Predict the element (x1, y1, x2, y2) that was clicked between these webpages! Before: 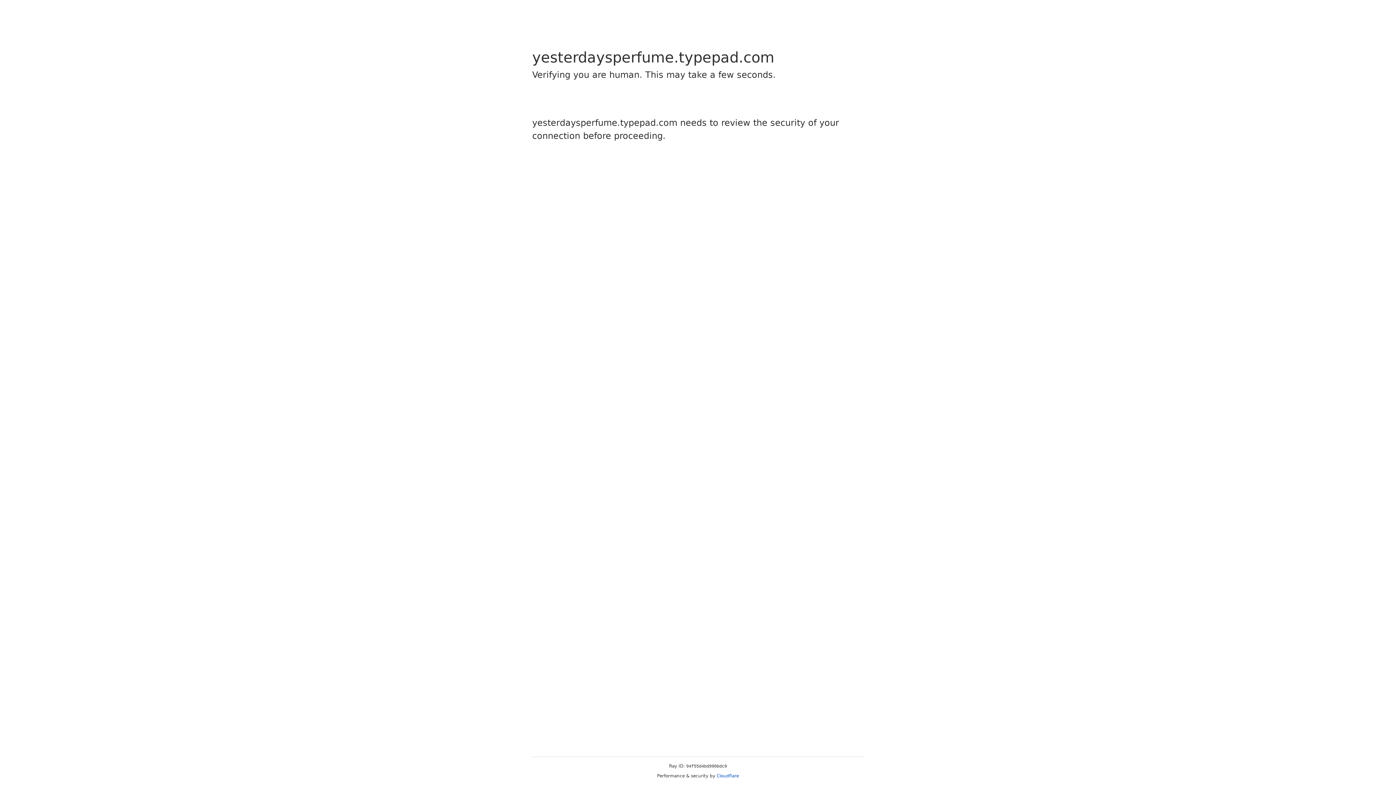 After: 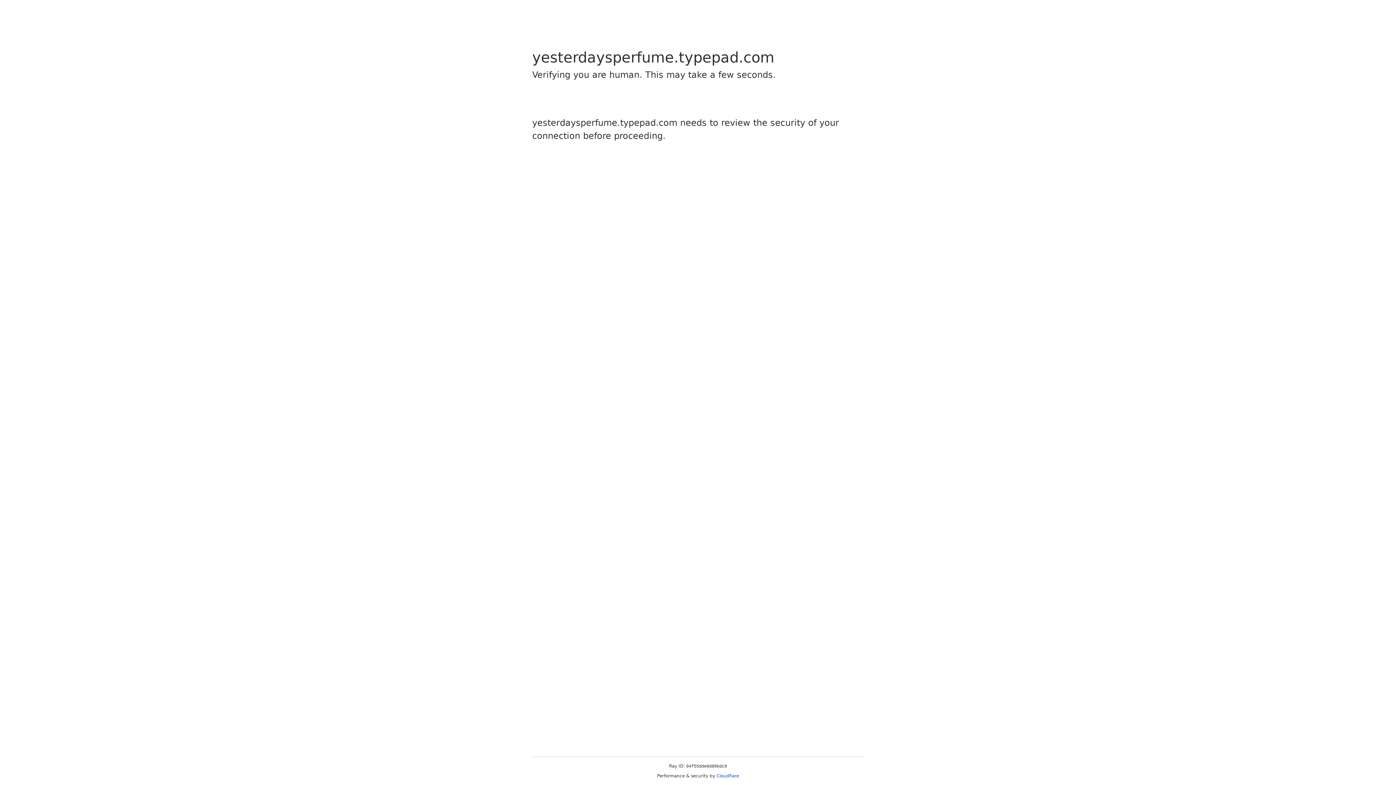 Action: label: Cloudflare bbox: (716, 773, 739, 778)